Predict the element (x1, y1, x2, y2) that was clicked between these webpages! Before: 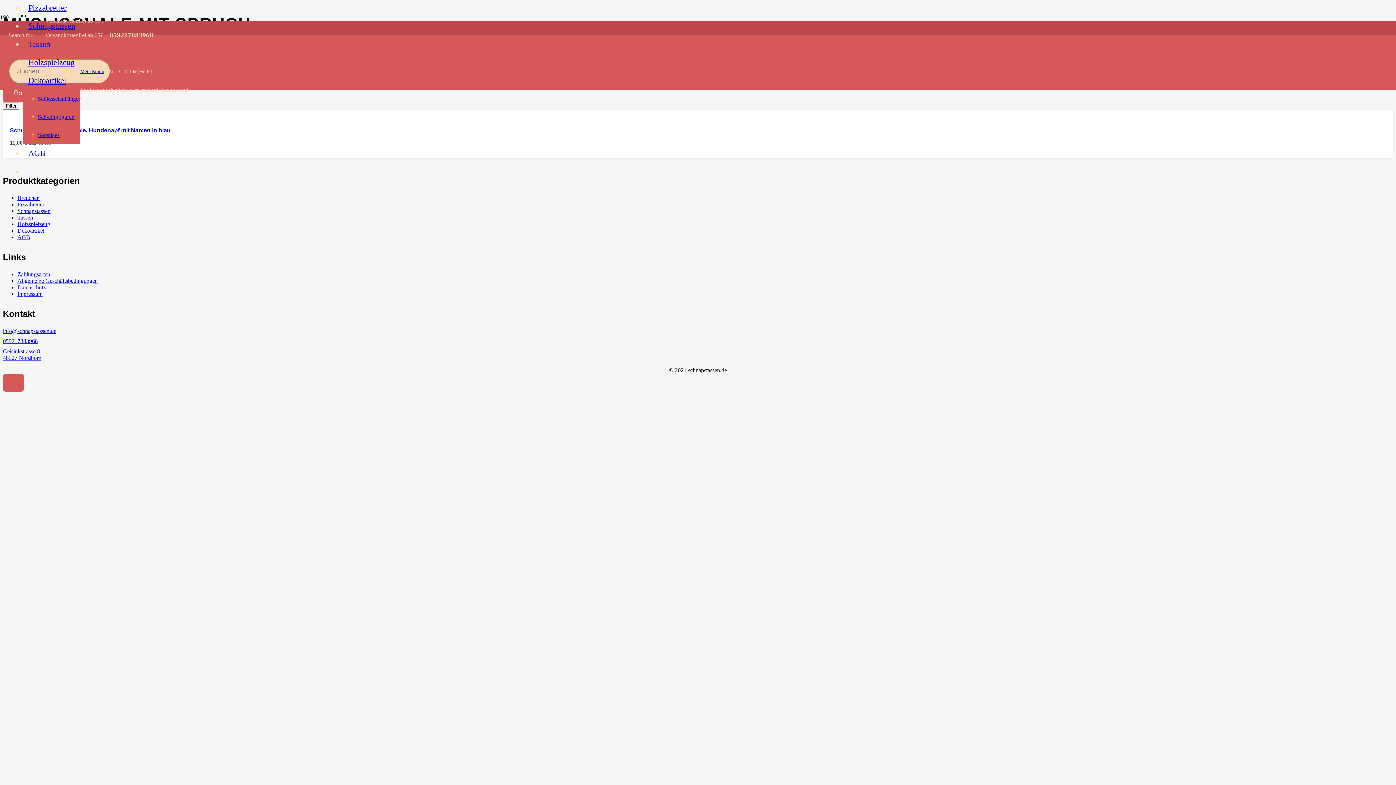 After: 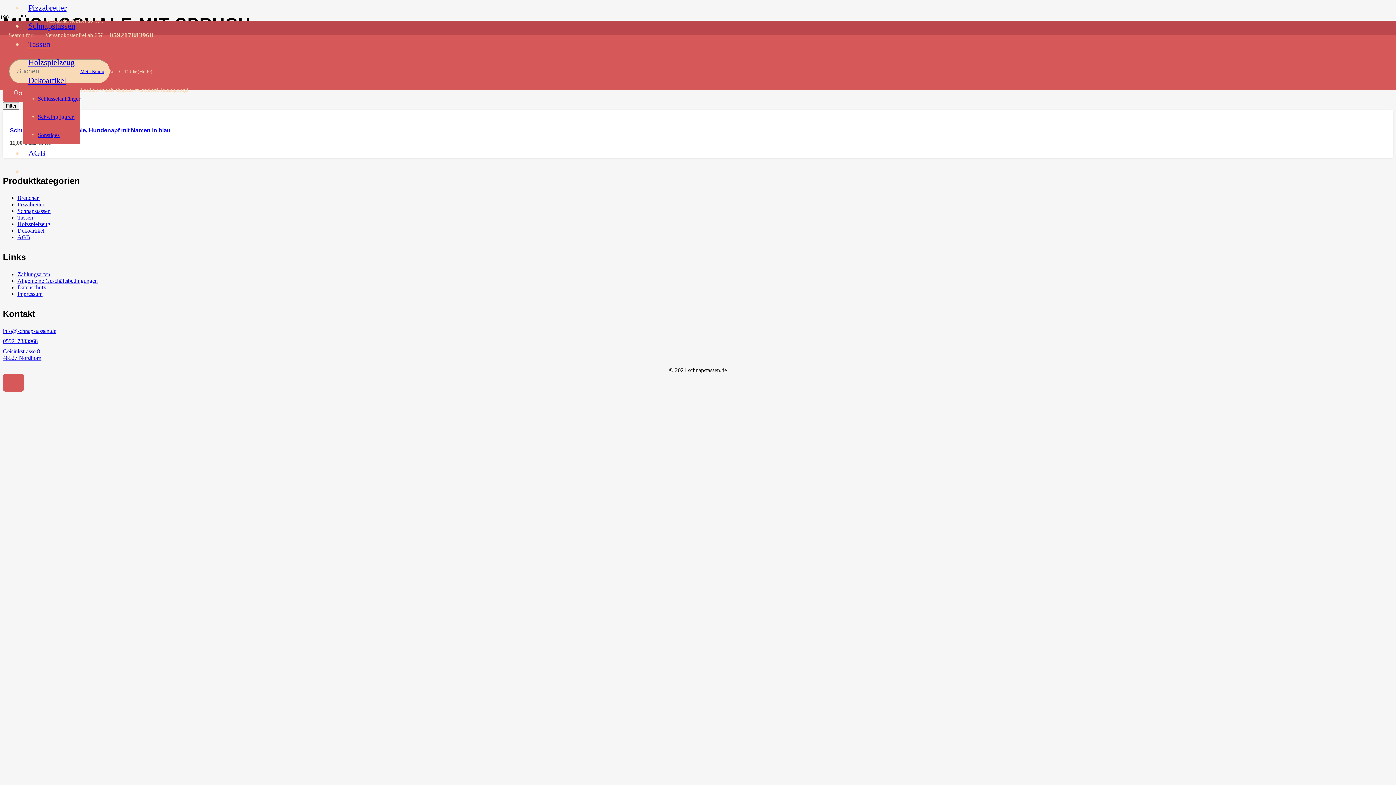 Action: label: Geisinkstrasse 8
48527 Nordhorn bbox: (2, 348, 1393, 361)